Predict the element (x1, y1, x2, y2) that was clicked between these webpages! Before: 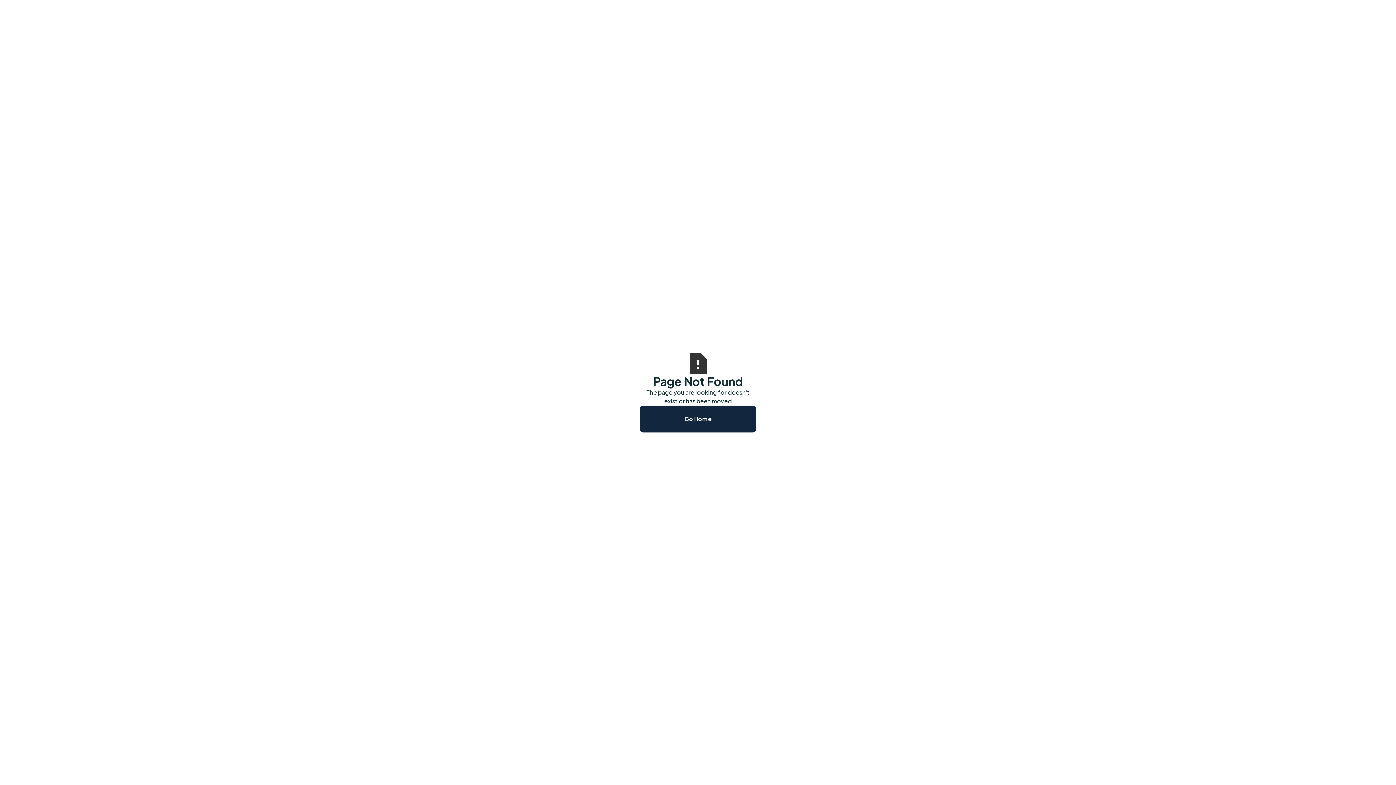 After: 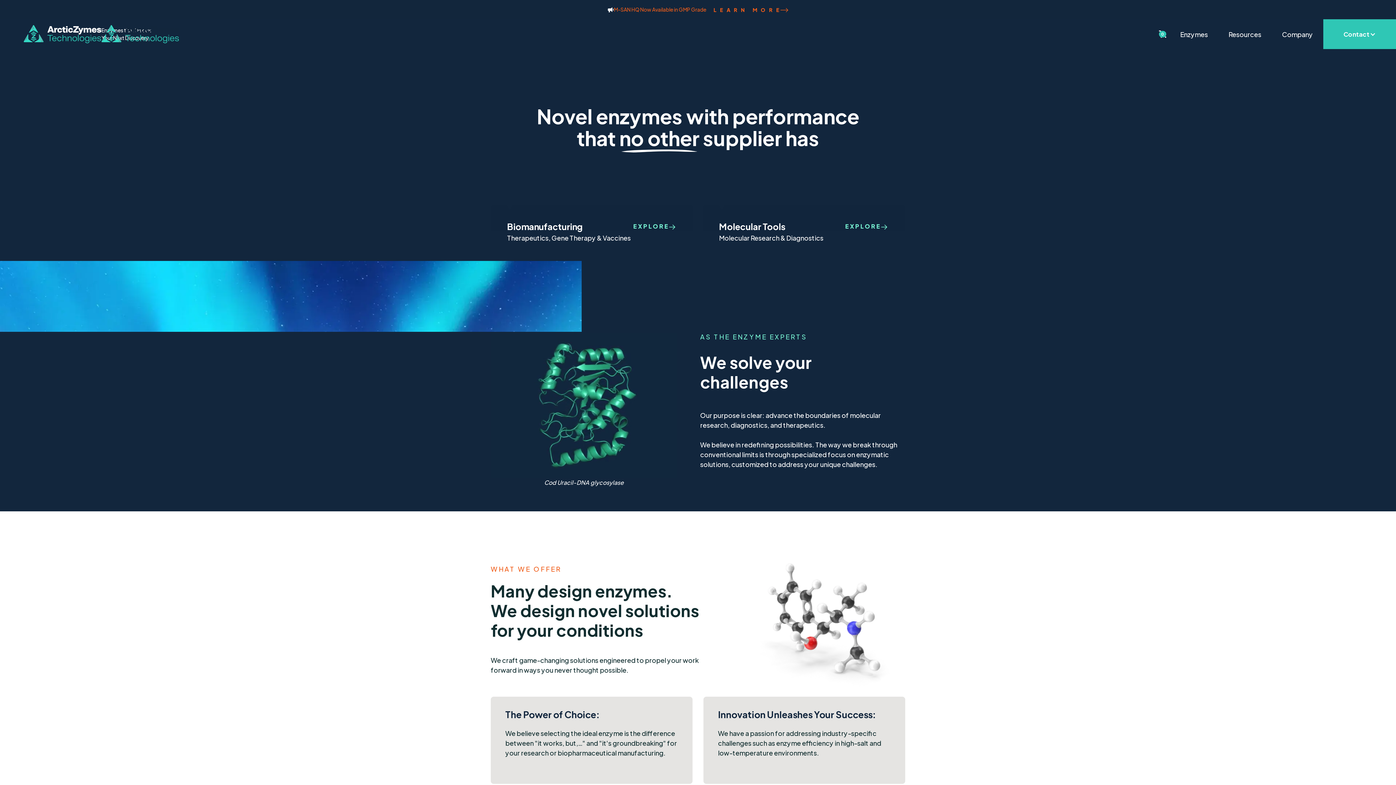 Action: label: Go Home bbox: (640, 405, 756, 432)